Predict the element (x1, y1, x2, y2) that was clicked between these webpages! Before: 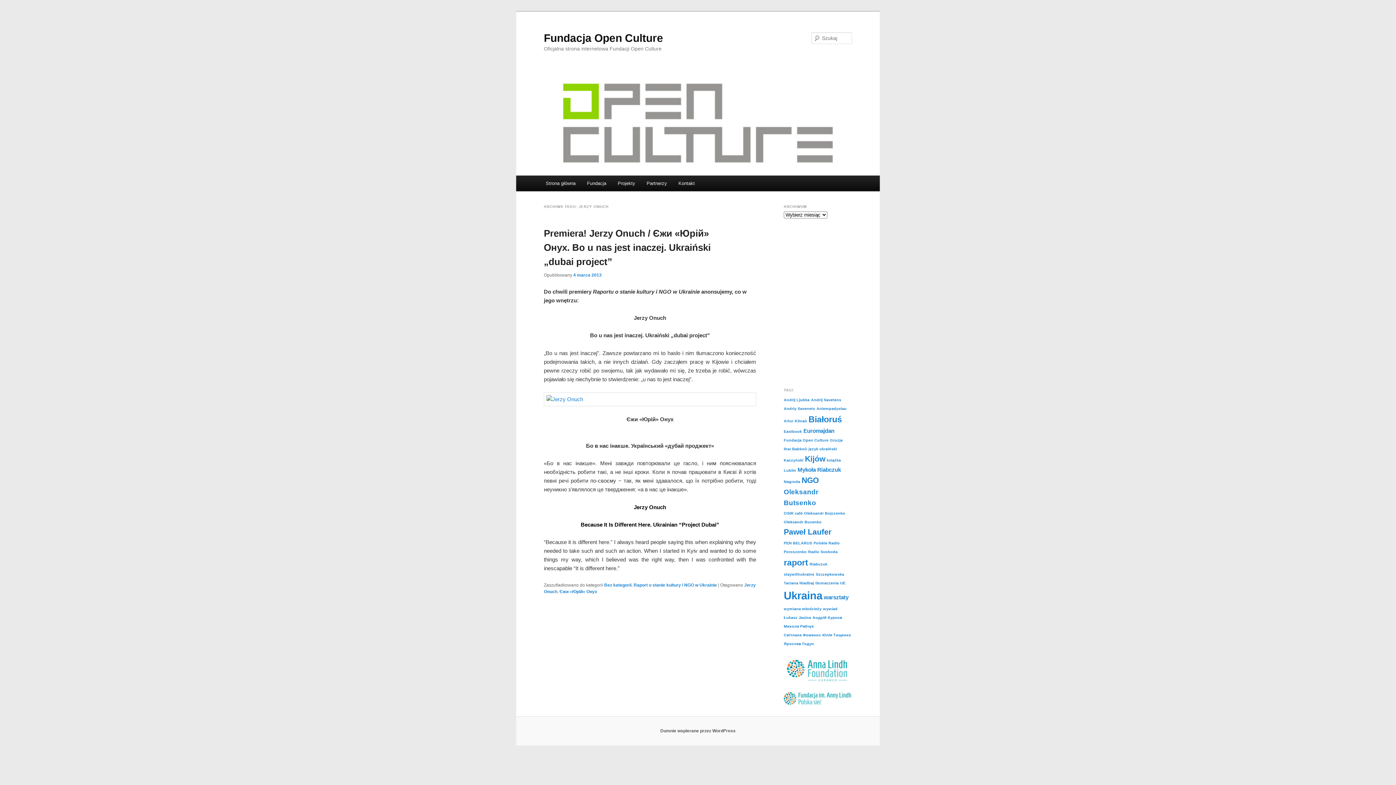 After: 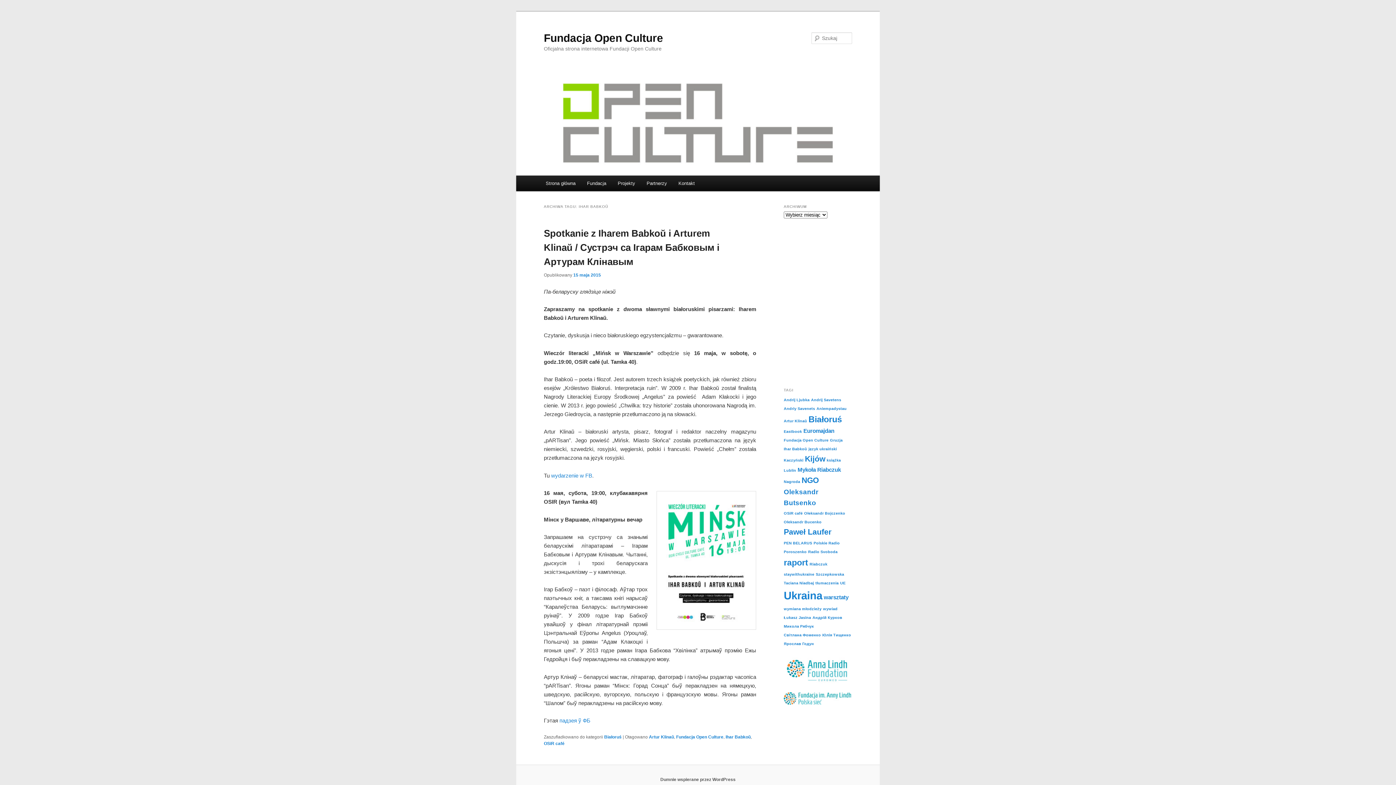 Action: bbox: (784, 446, 807, 451) label: Ihar Babkoŭ (1 element)